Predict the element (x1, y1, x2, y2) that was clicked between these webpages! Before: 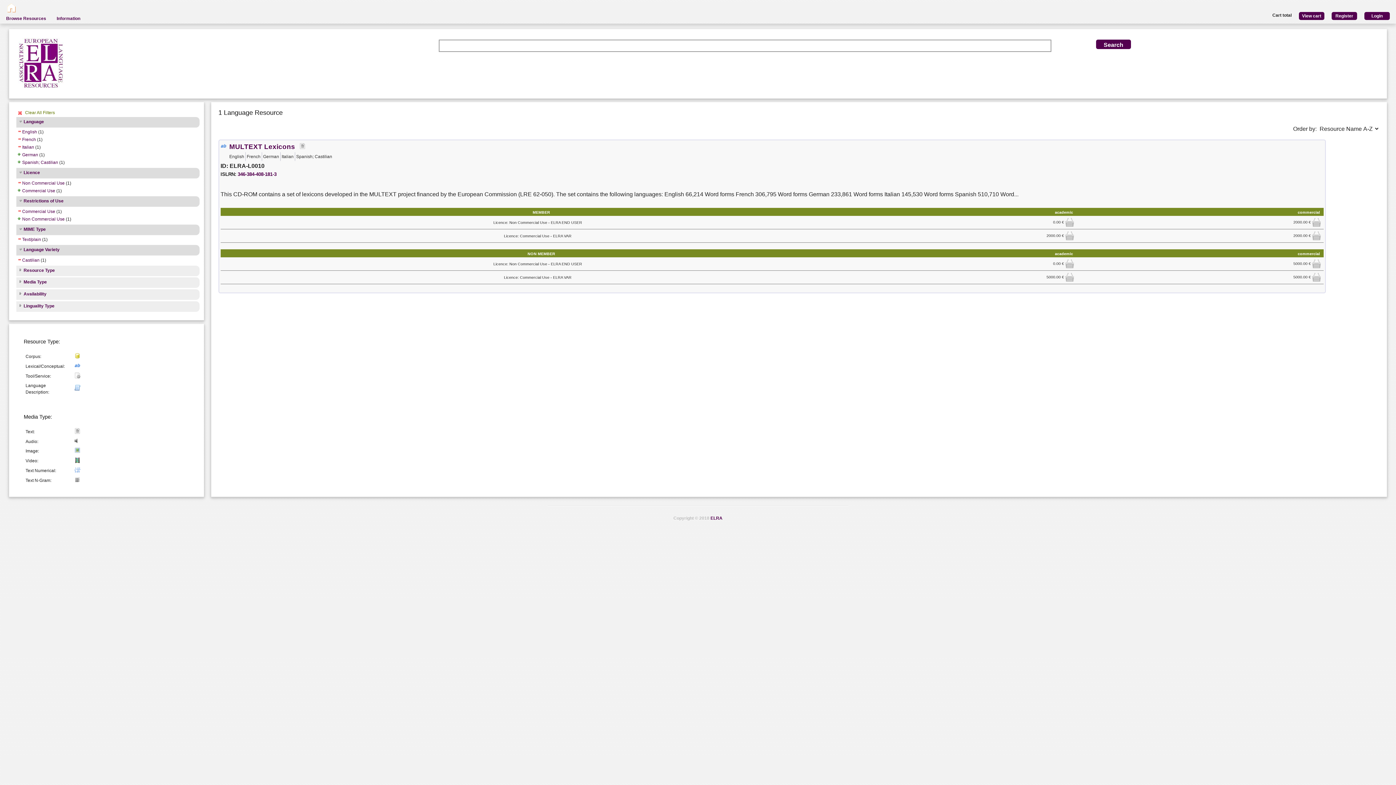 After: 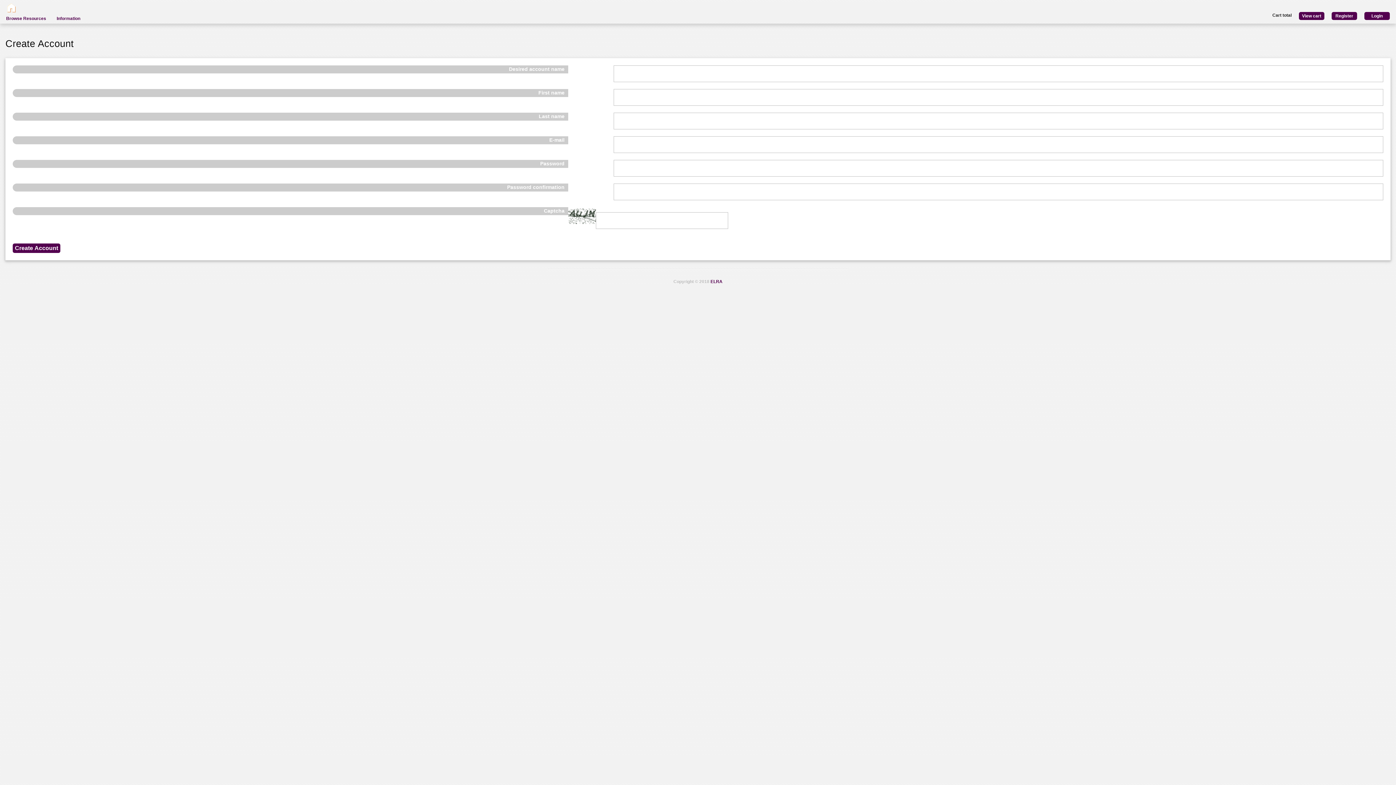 Action: bbox: (1324, 11, 1357, 19) label: Register